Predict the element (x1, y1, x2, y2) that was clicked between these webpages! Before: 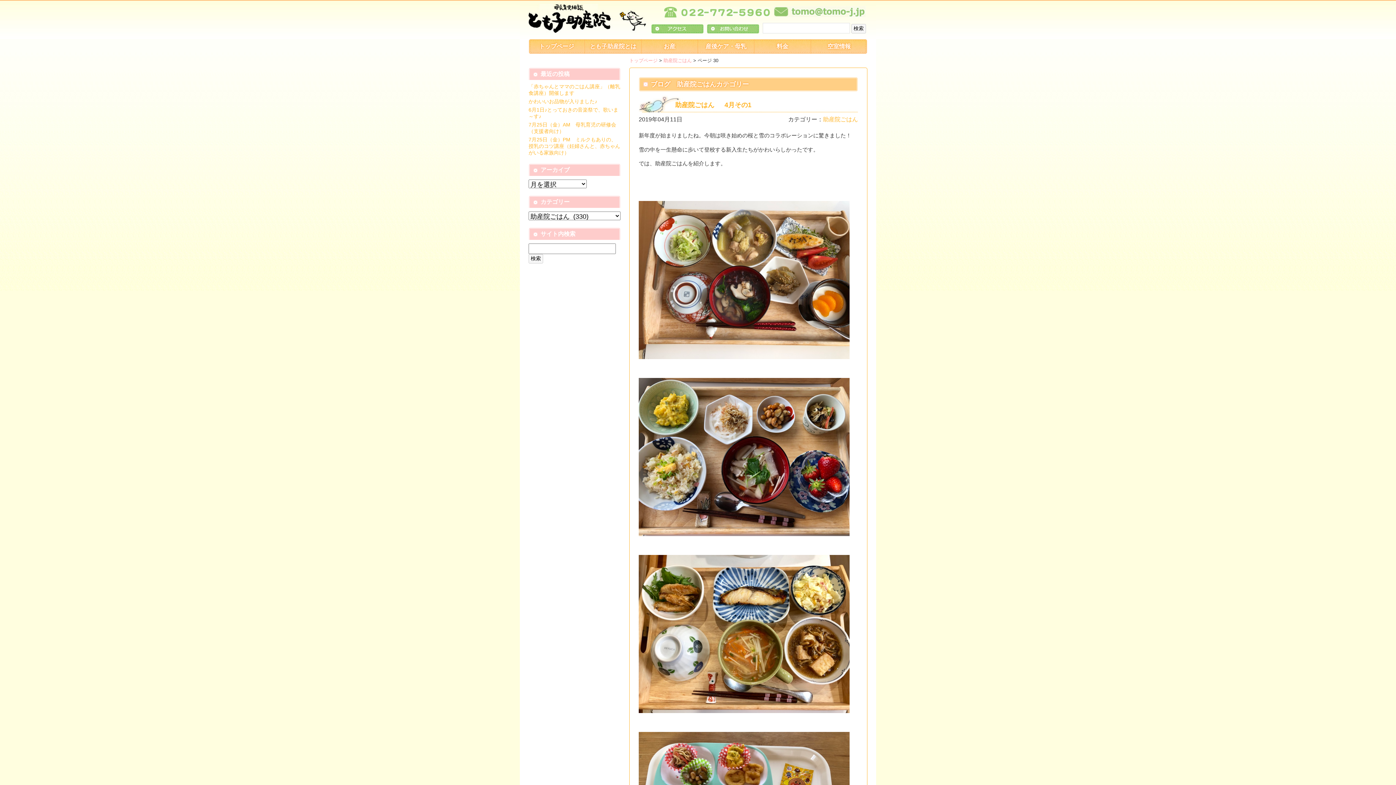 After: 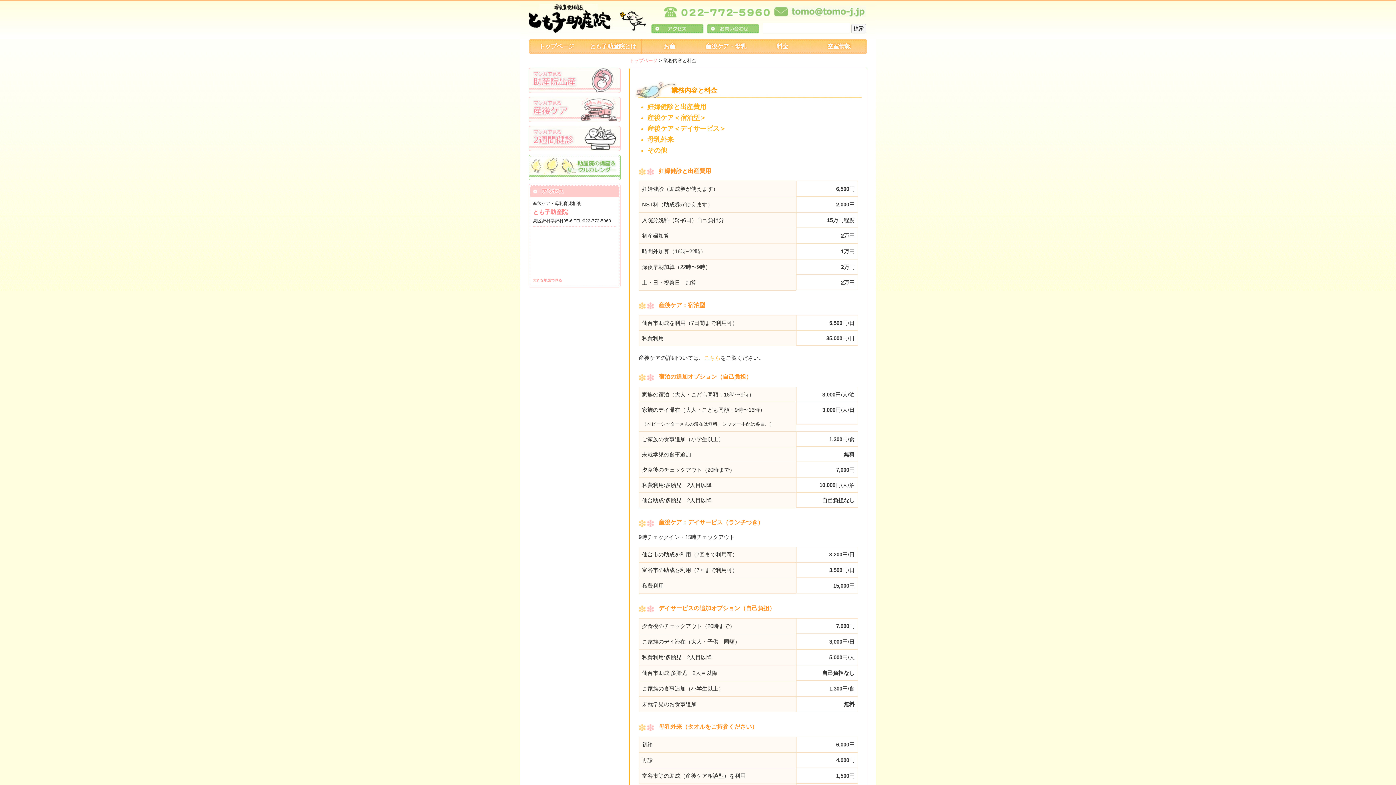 Action: bbox: (754, 39, 810, 53) label: 料金